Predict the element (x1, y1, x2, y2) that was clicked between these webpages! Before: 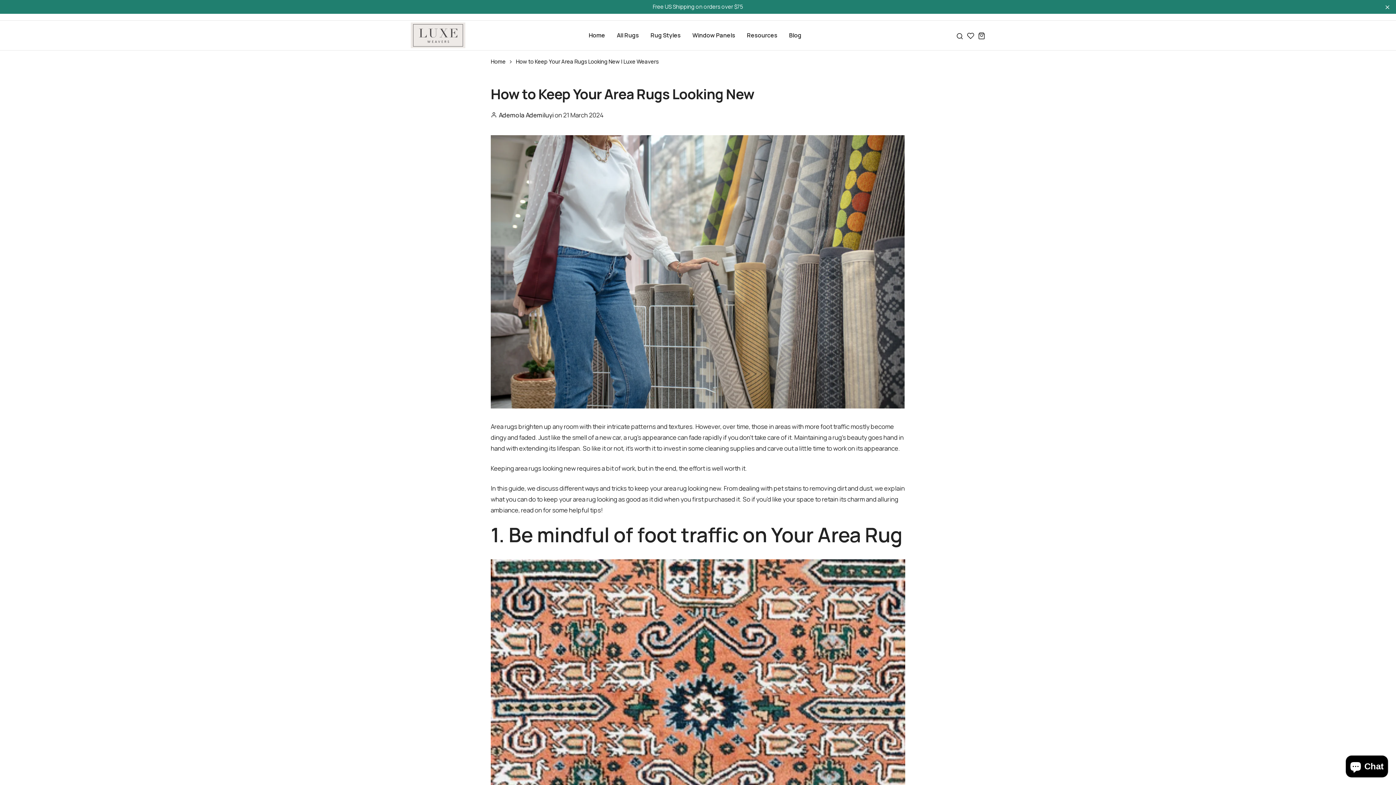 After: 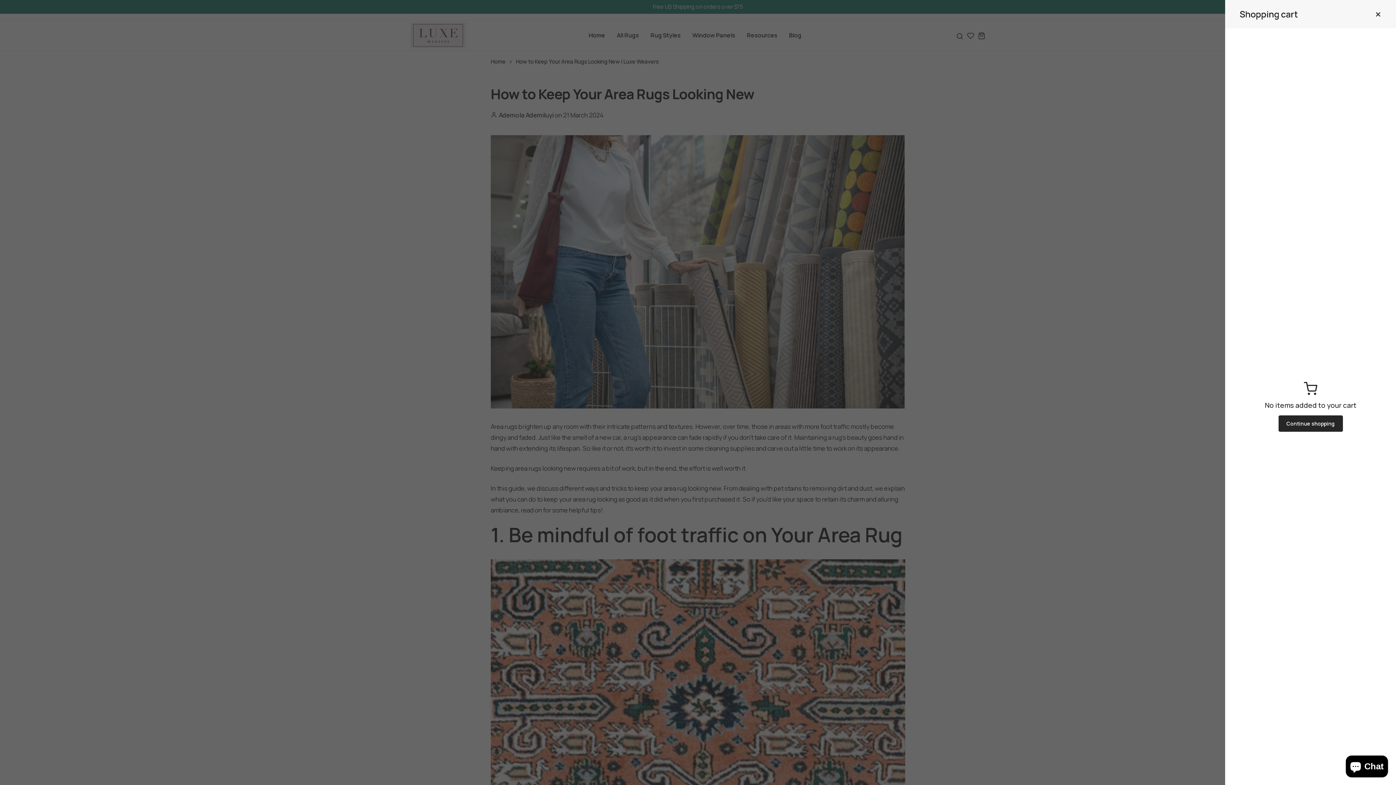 Action: label: cart bbox: (978, 31, 985, 39)